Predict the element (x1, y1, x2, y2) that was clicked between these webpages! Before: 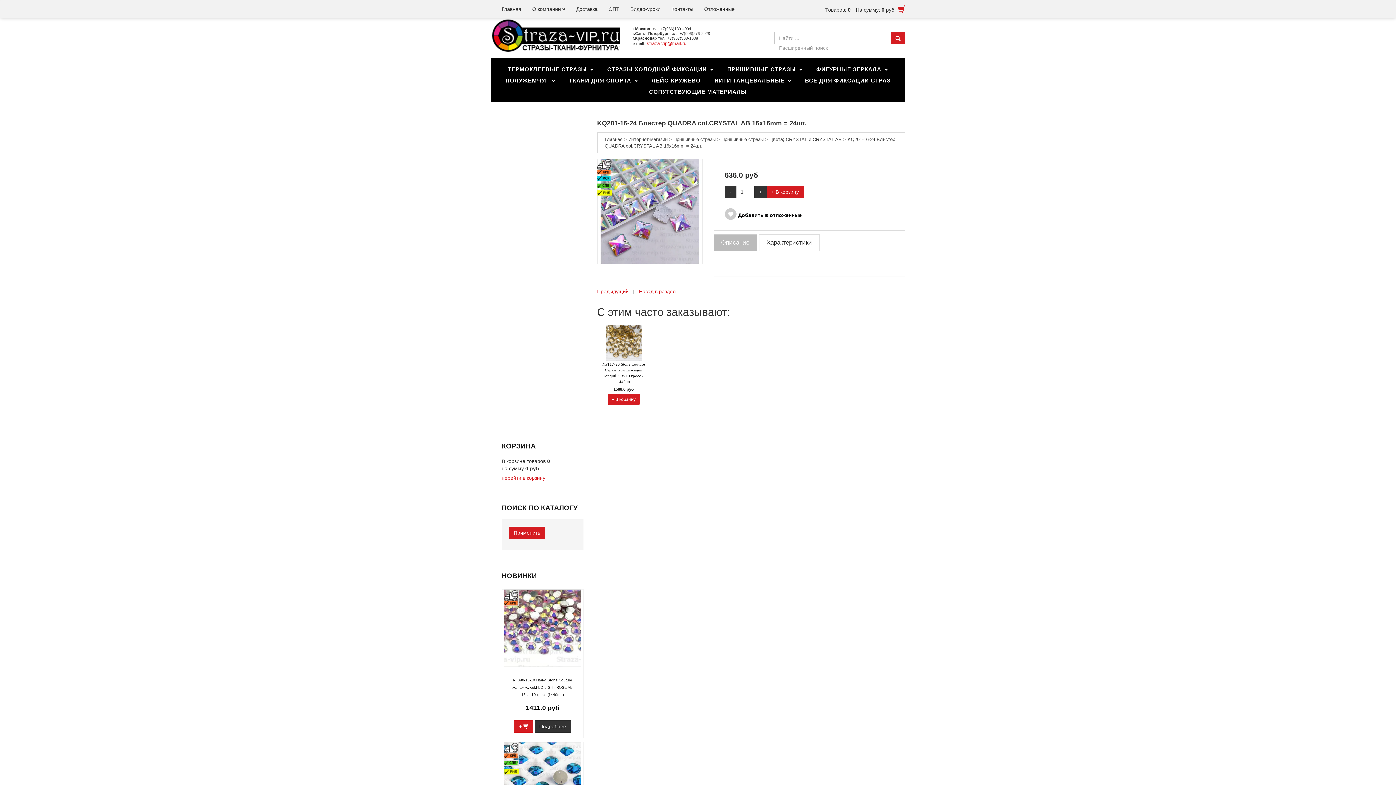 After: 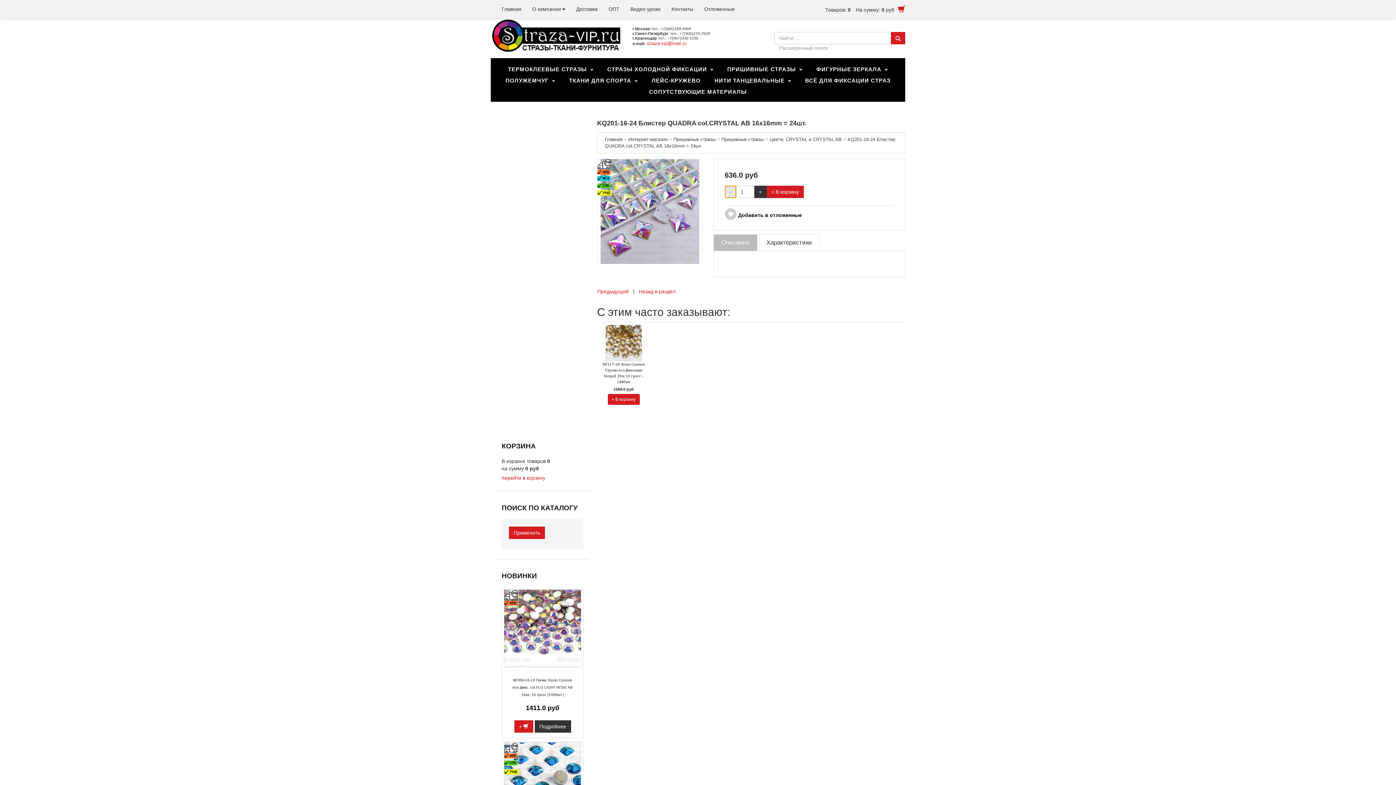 Action: label: - bbox: (724, 185, 736, 198)